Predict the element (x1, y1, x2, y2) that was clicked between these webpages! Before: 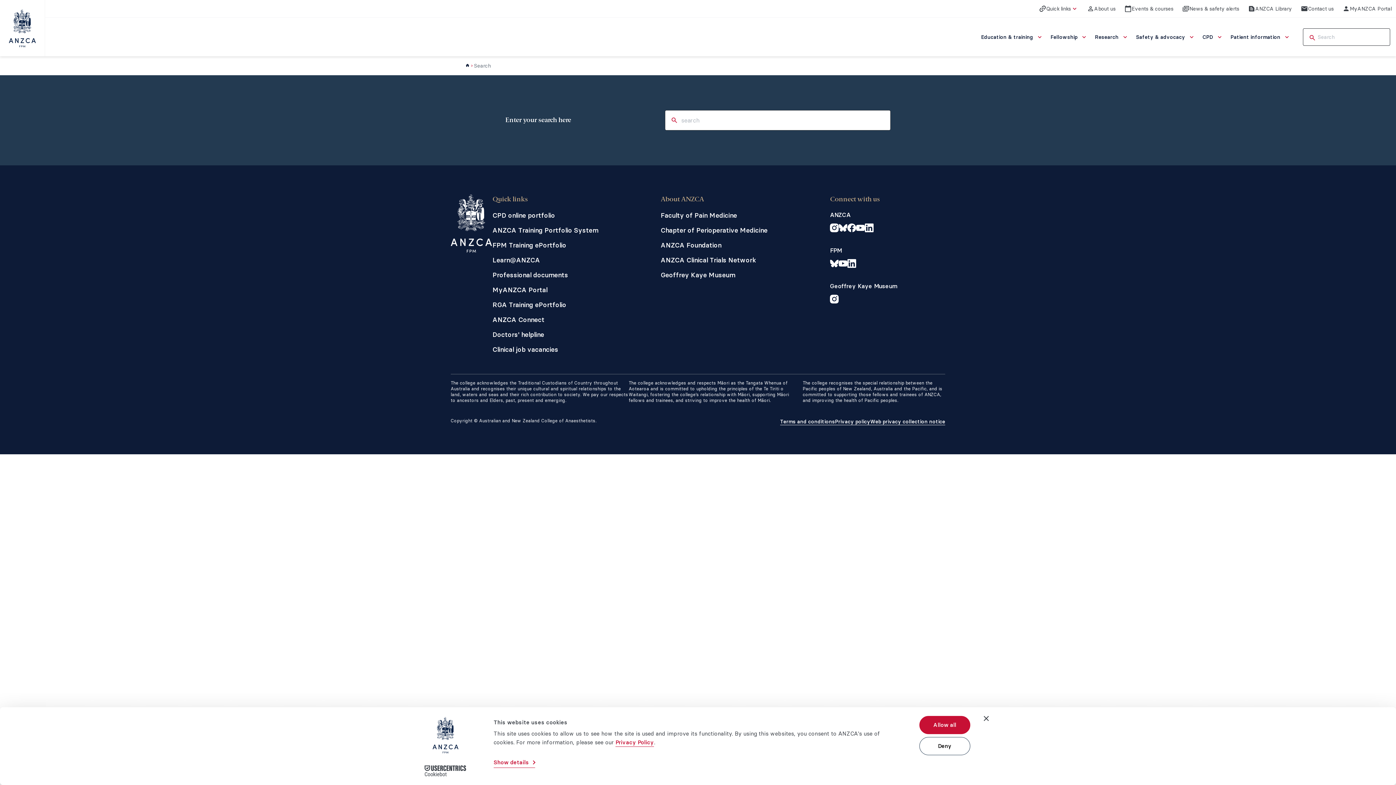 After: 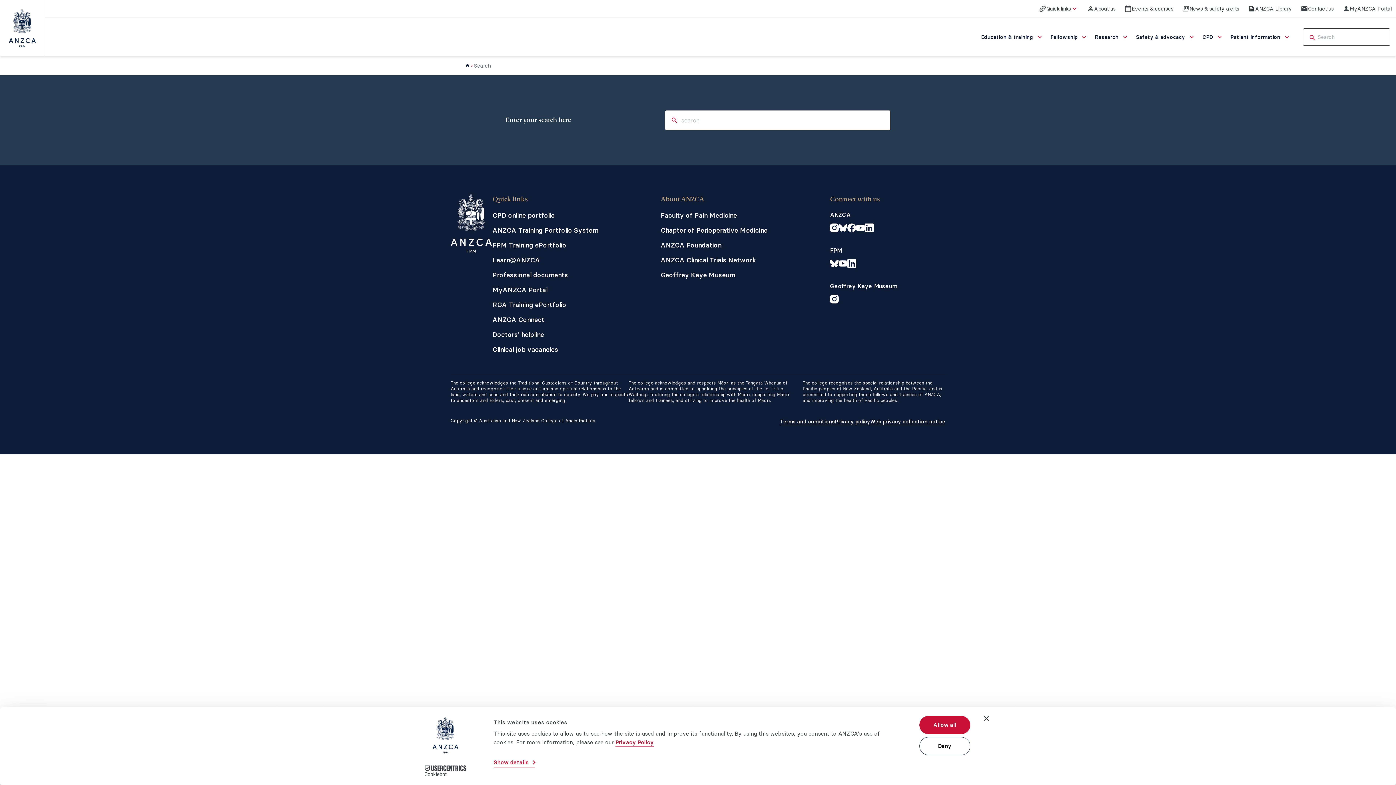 Action: bbox: (847, 223, 856, 234)